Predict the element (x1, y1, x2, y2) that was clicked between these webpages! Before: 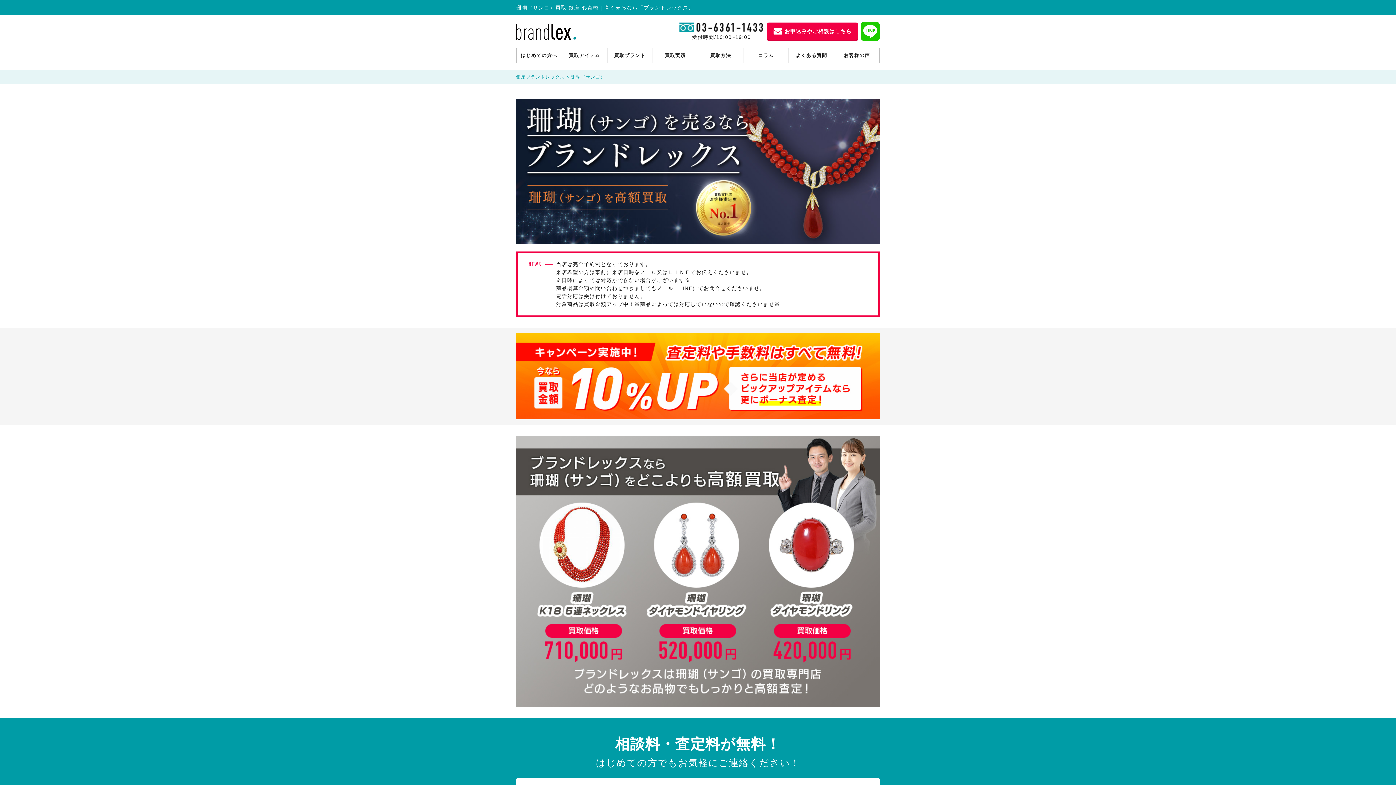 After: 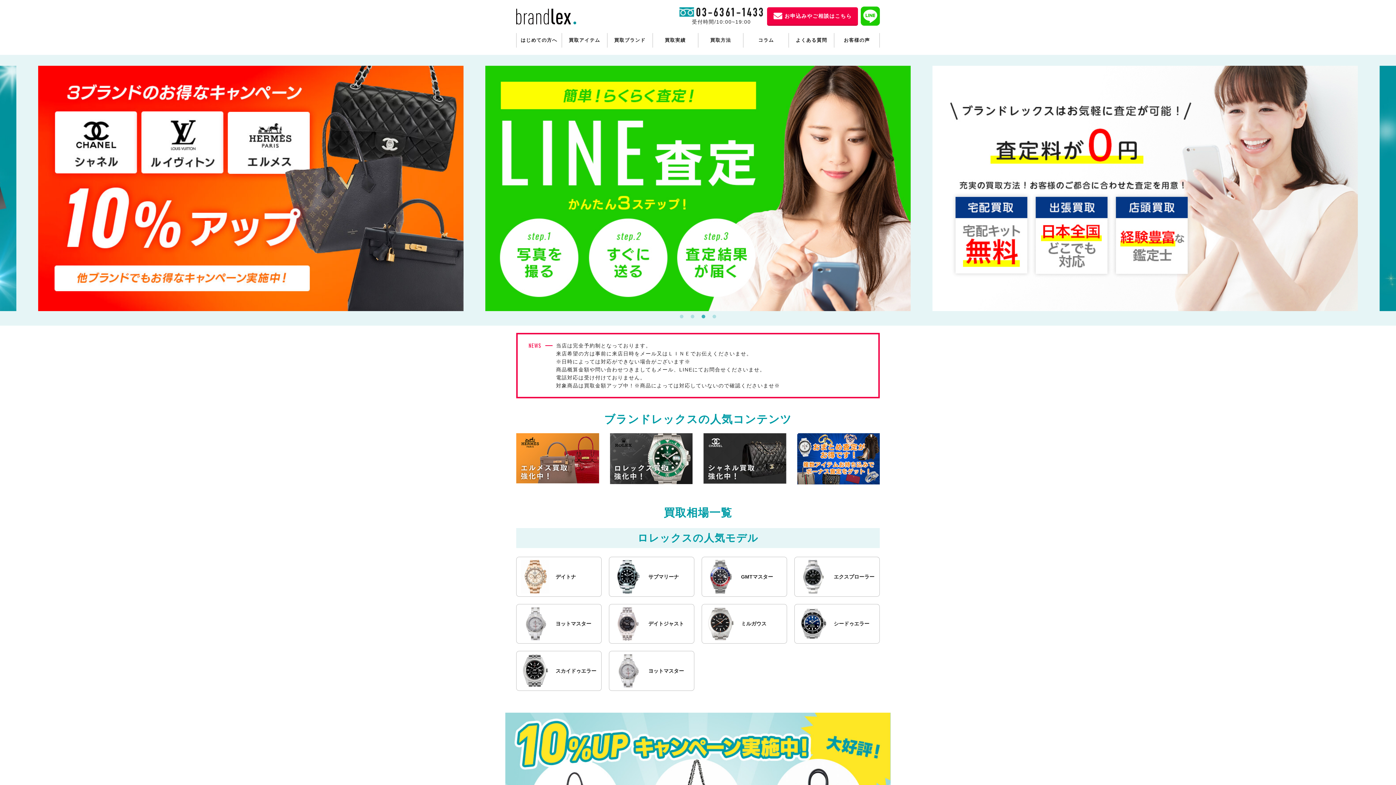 Action: bbox: (516, 23, 576, 39)